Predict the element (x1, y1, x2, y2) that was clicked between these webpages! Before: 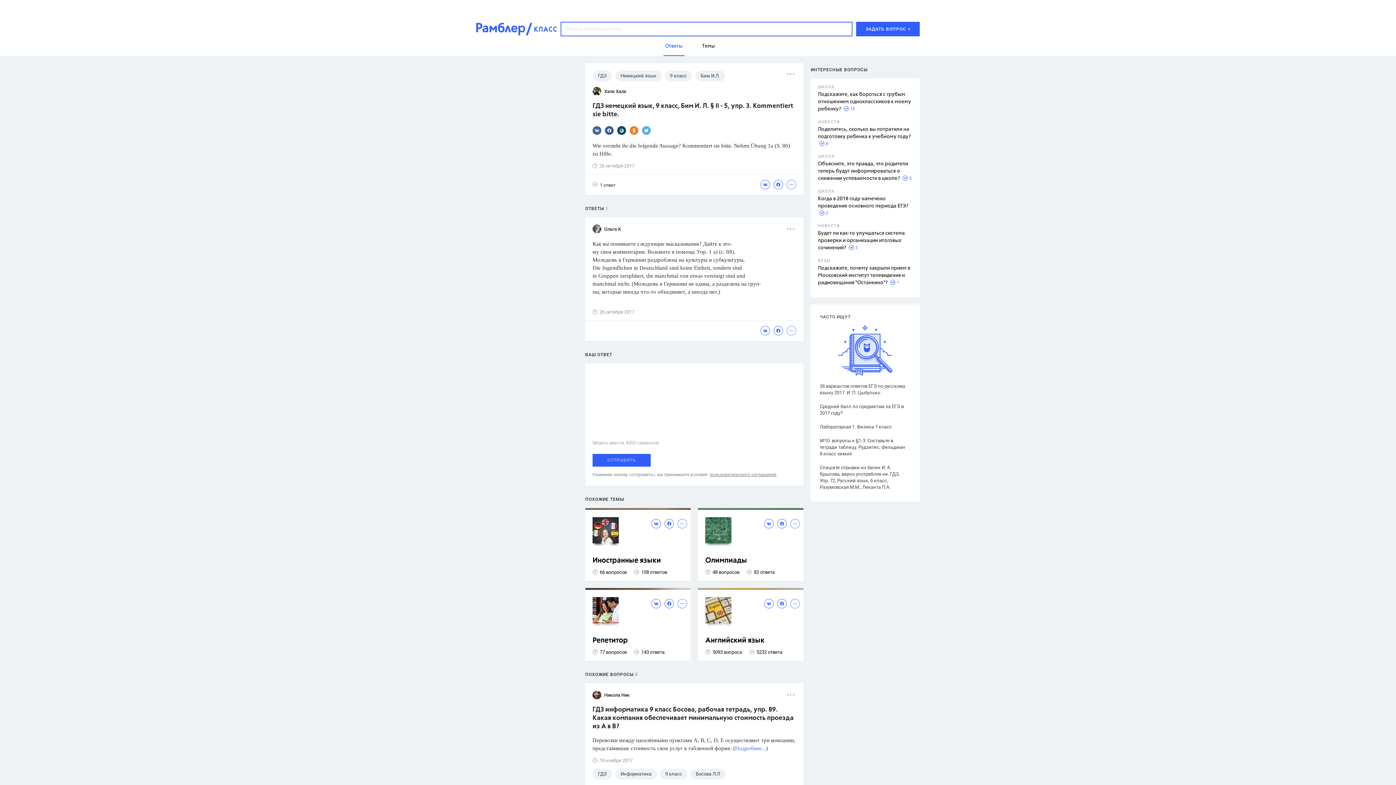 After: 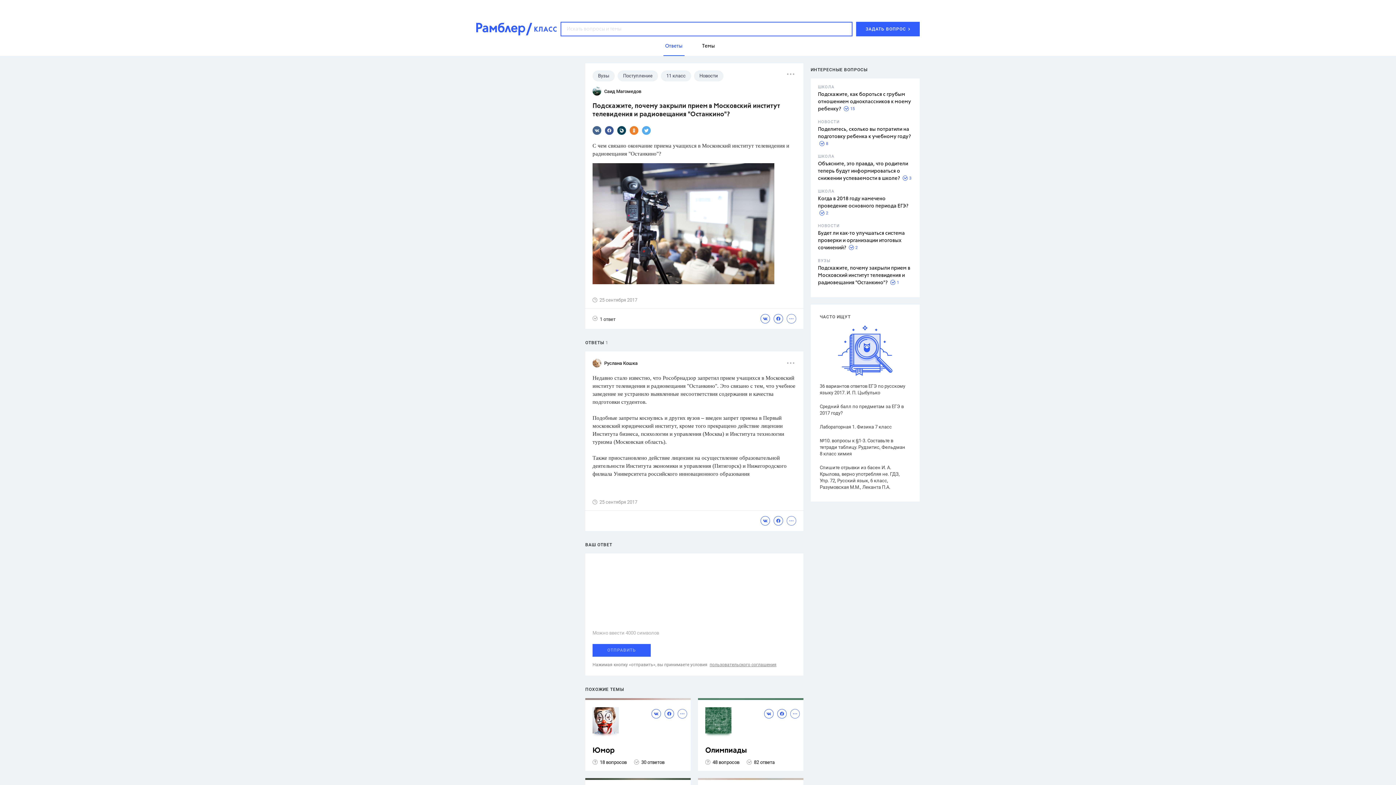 Action: bbox: (818, 265, 910, 285) label: Подскажите, почему закрыли прием в Московский институт телевидения и радиовещания "Останкино"?